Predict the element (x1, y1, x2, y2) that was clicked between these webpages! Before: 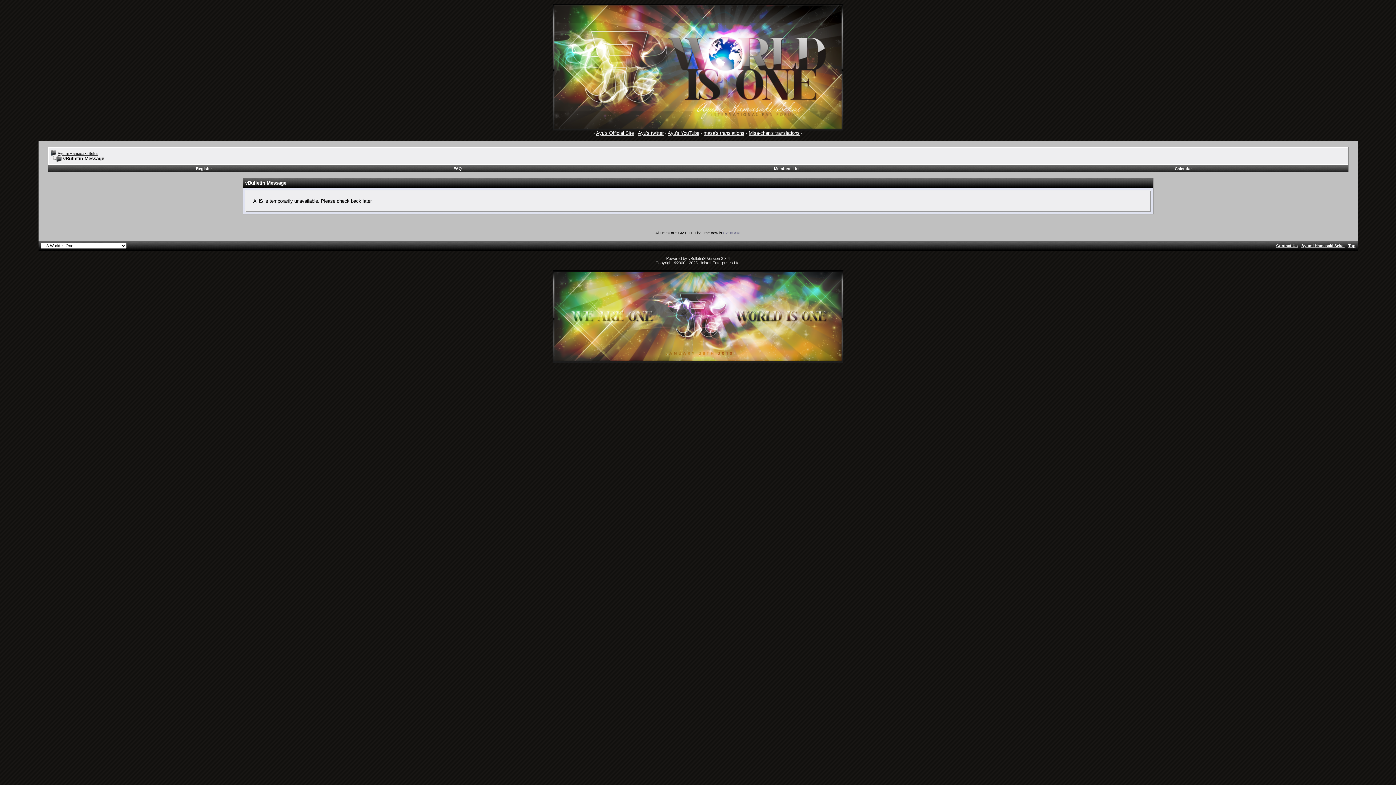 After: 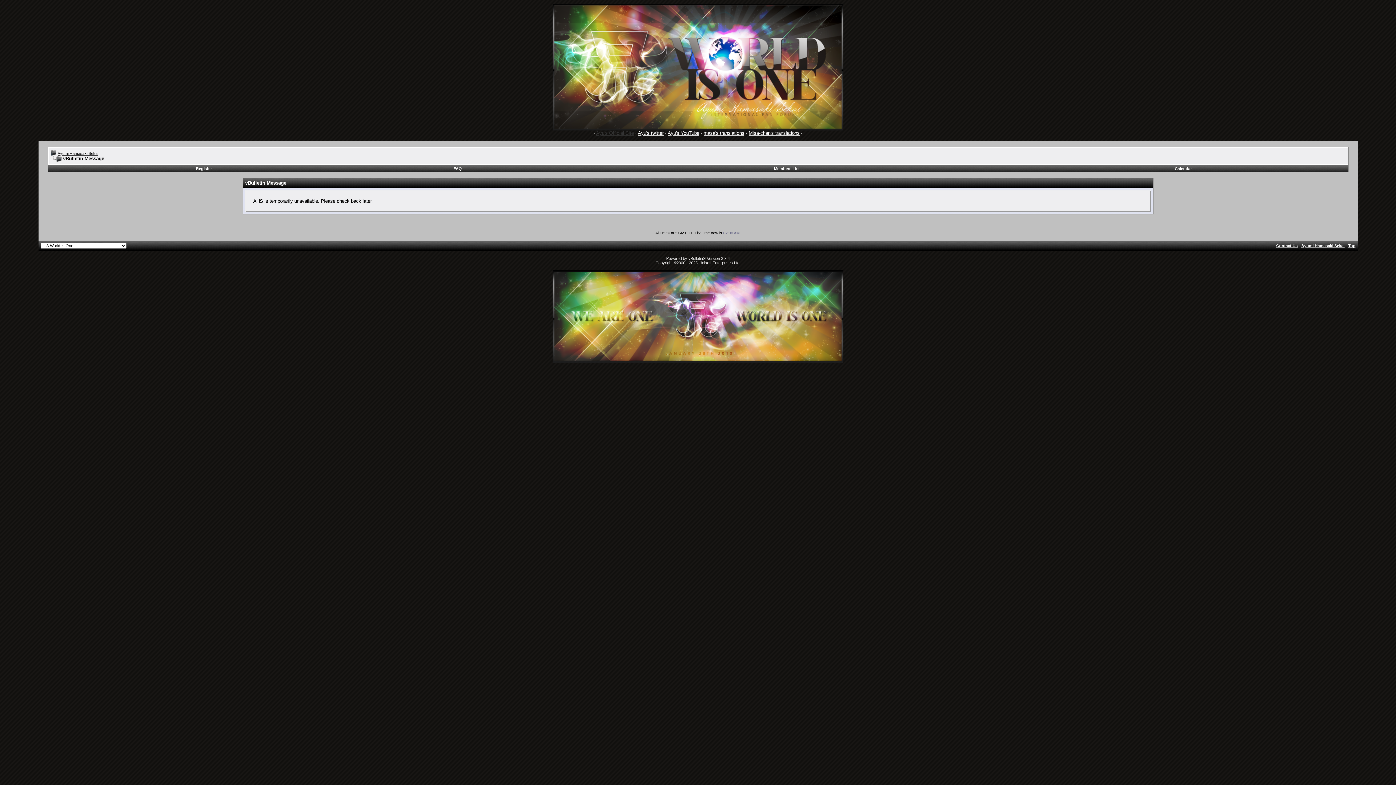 Action: label: Ayu's Official Site bbox: (596, 130, 634, 136)